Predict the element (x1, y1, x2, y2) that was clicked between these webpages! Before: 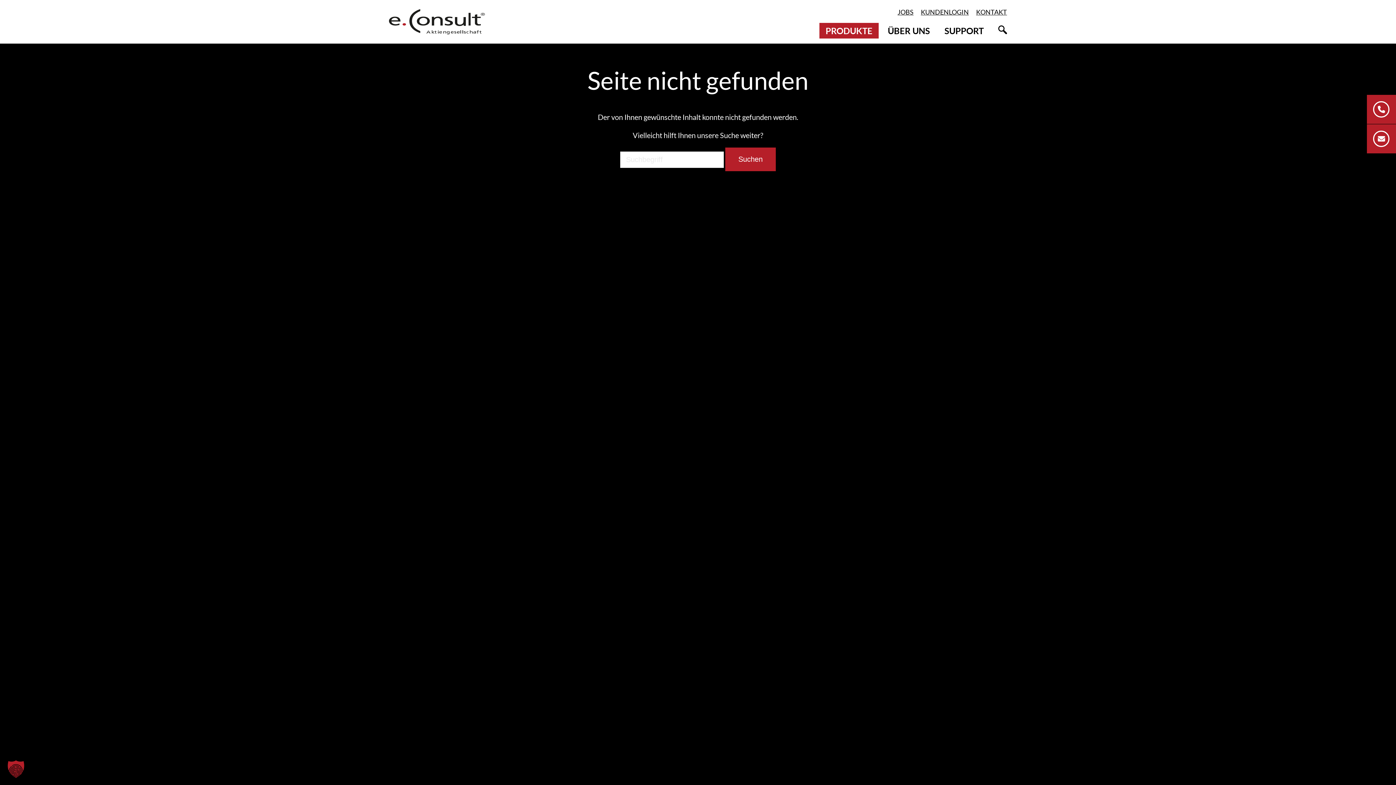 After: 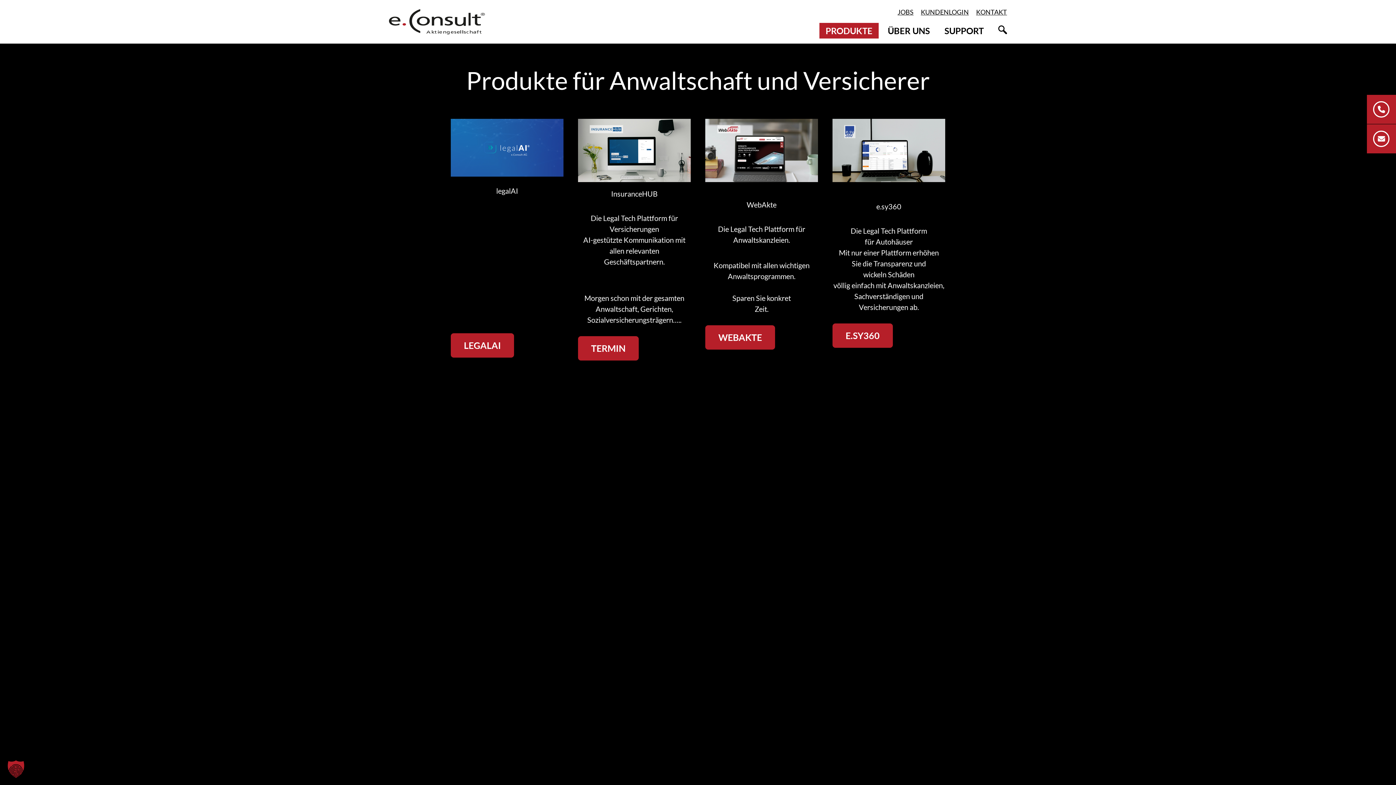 Action: bbox: (819, 22, 878, 38) label: PRODUKTE